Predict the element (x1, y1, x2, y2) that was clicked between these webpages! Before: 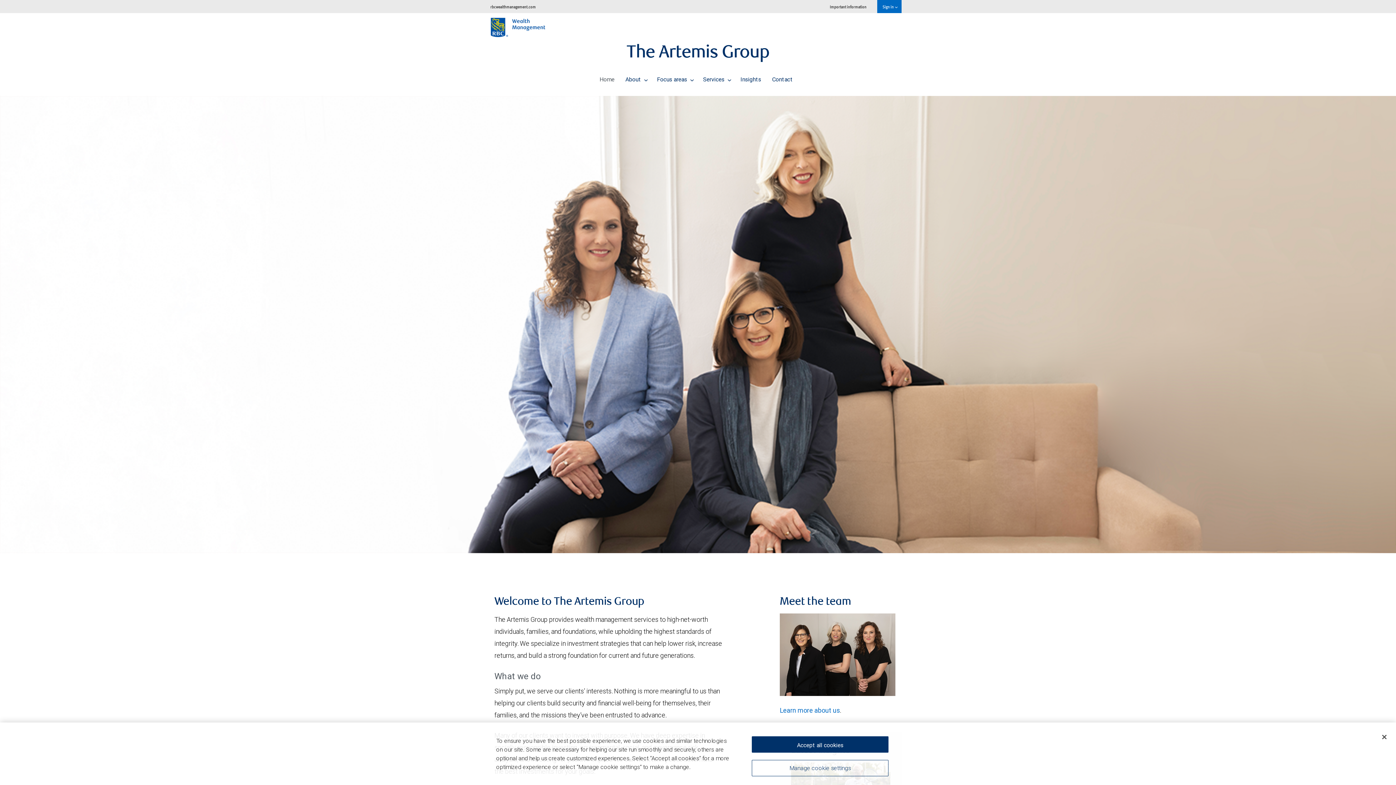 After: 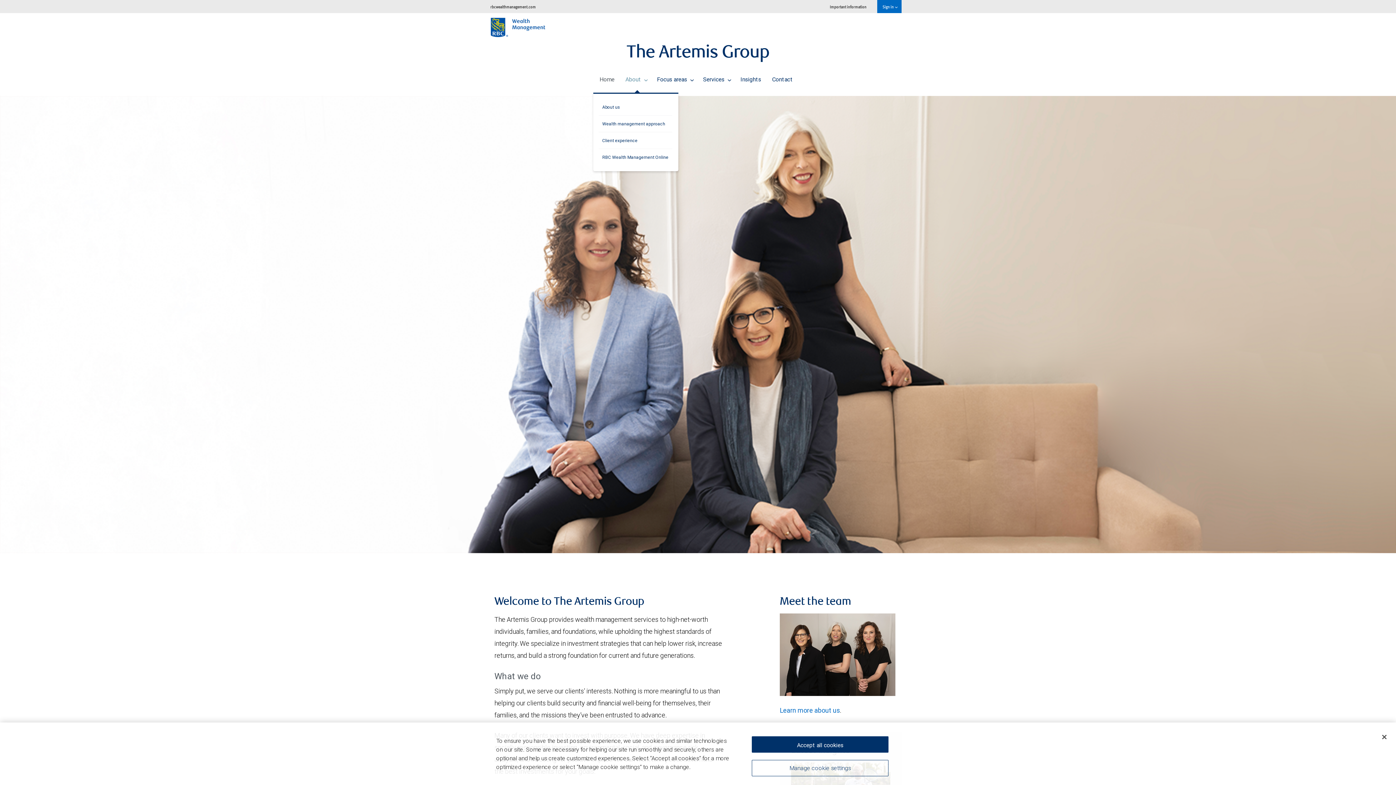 Action: label: About  bbox: (620, 69, 651, 88)